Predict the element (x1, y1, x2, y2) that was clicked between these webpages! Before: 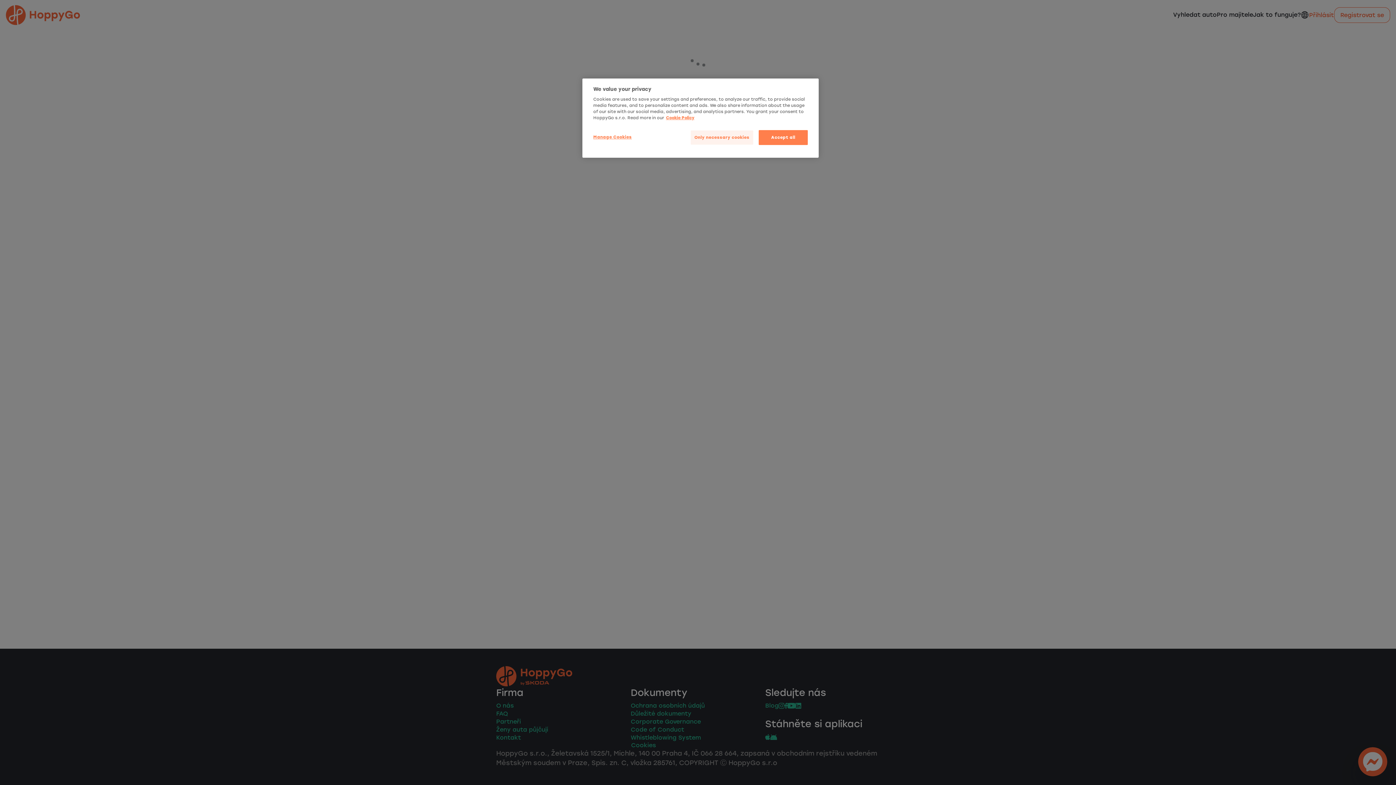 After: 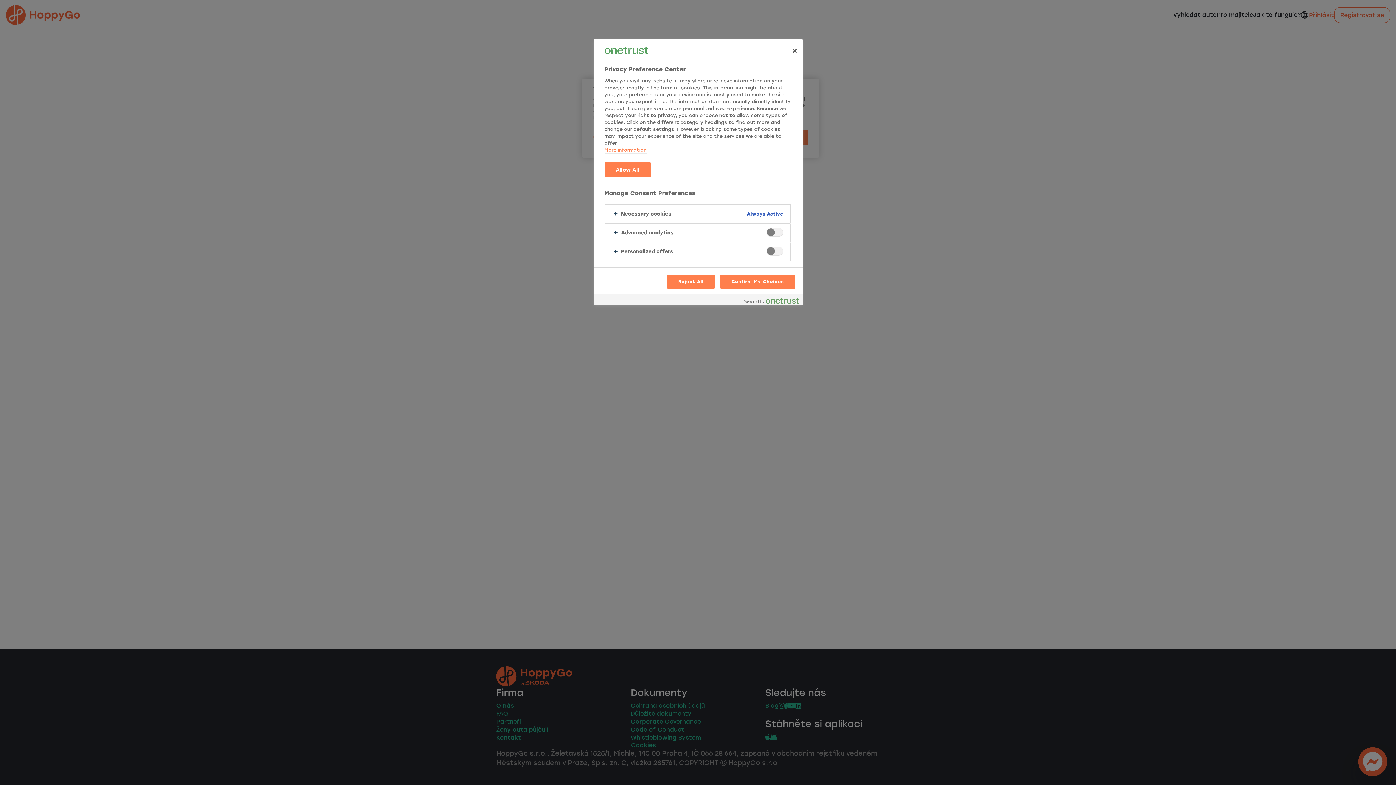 Action: label: Manage Cookies bbox: (593, 130, 642, 144)